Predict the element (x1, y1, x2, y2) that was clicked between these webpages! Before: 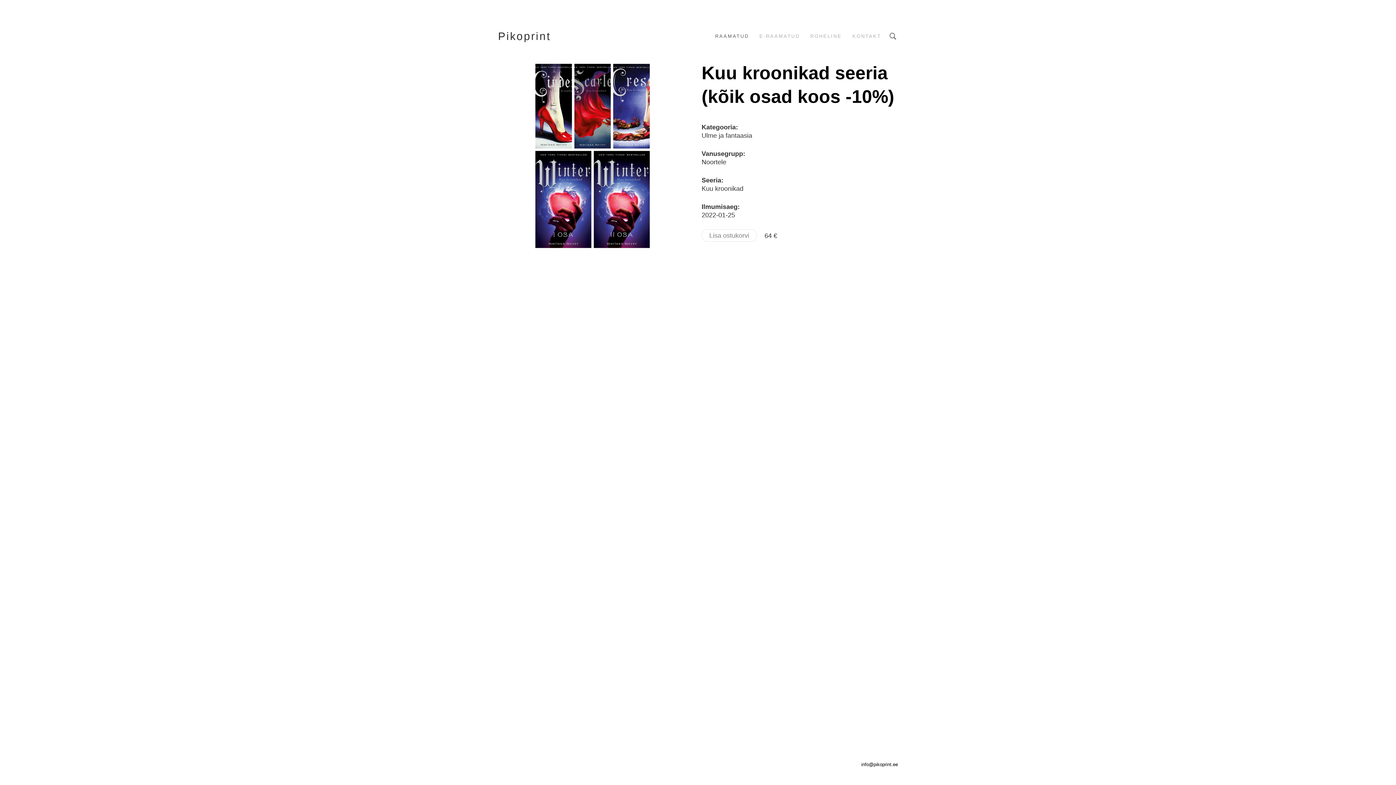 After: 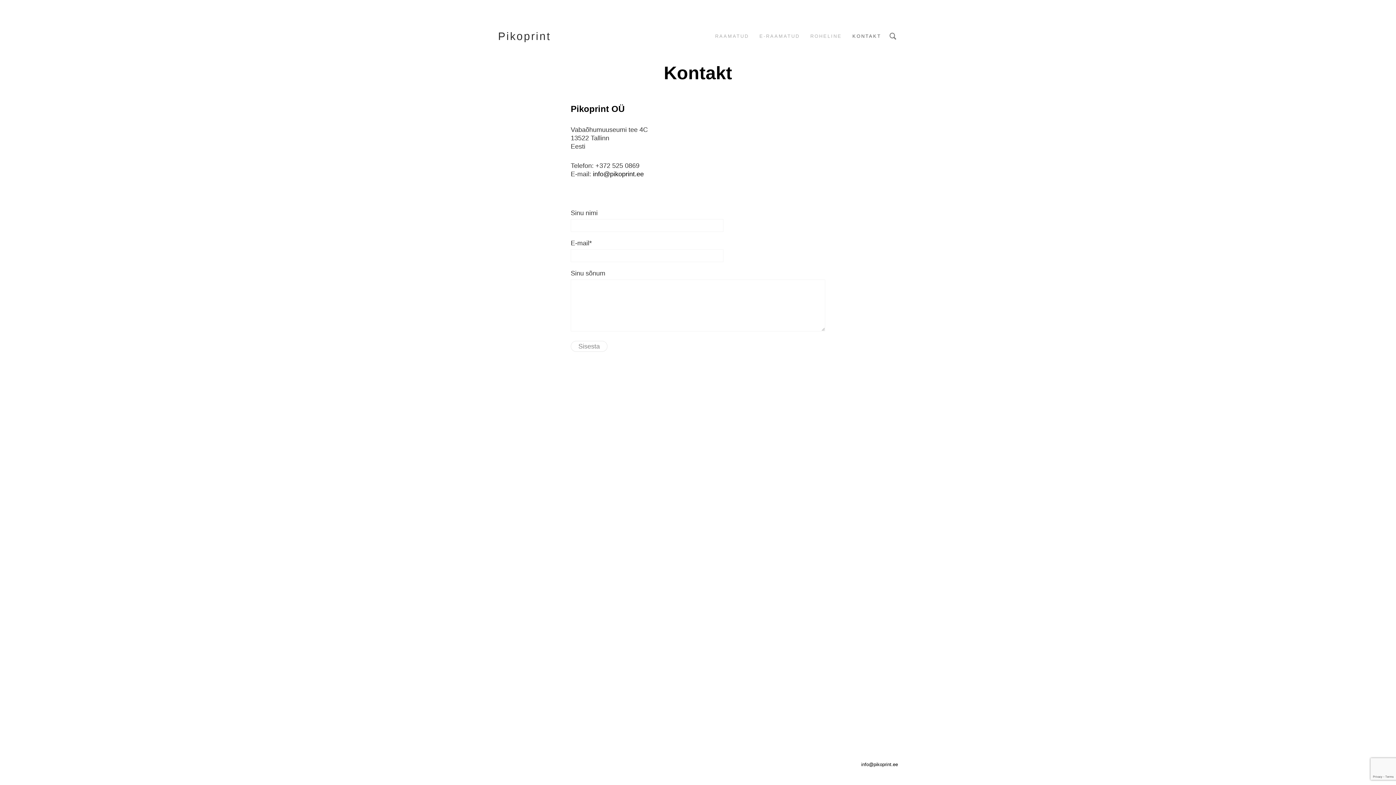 Action: bbox: (850, 31, 883, 40) label: KONTAKT